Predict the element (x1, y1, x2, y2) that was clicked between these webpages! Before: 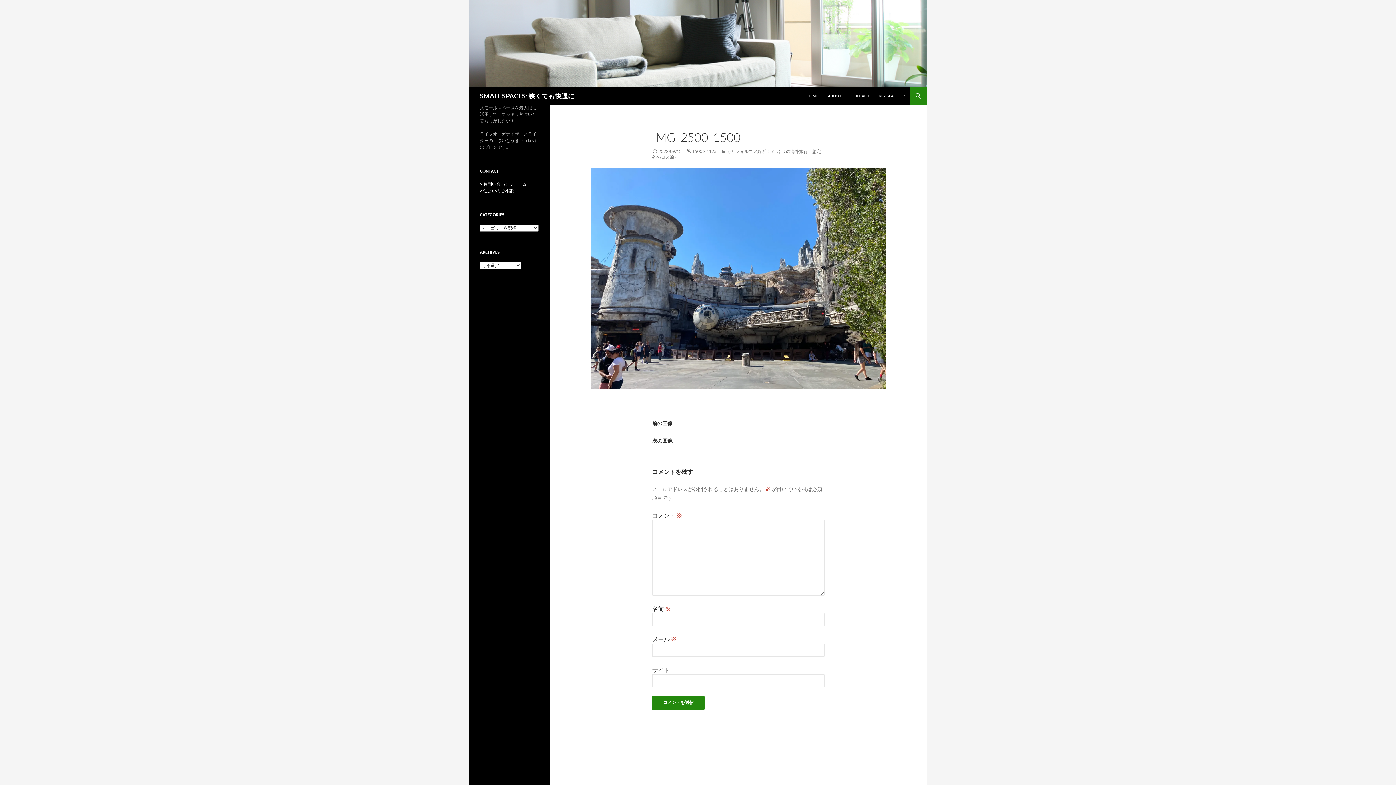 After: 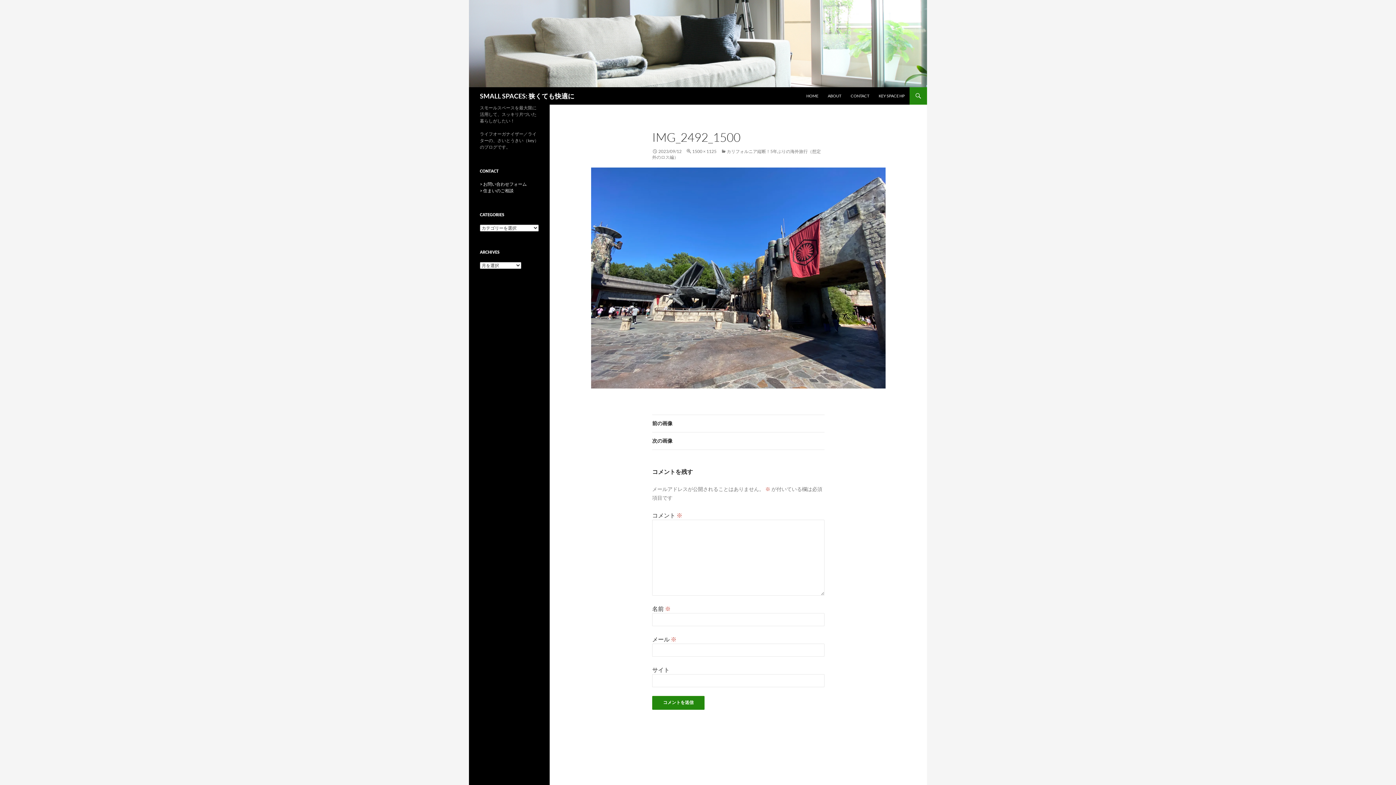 Action: bbox: (591, 167, 885, 388)